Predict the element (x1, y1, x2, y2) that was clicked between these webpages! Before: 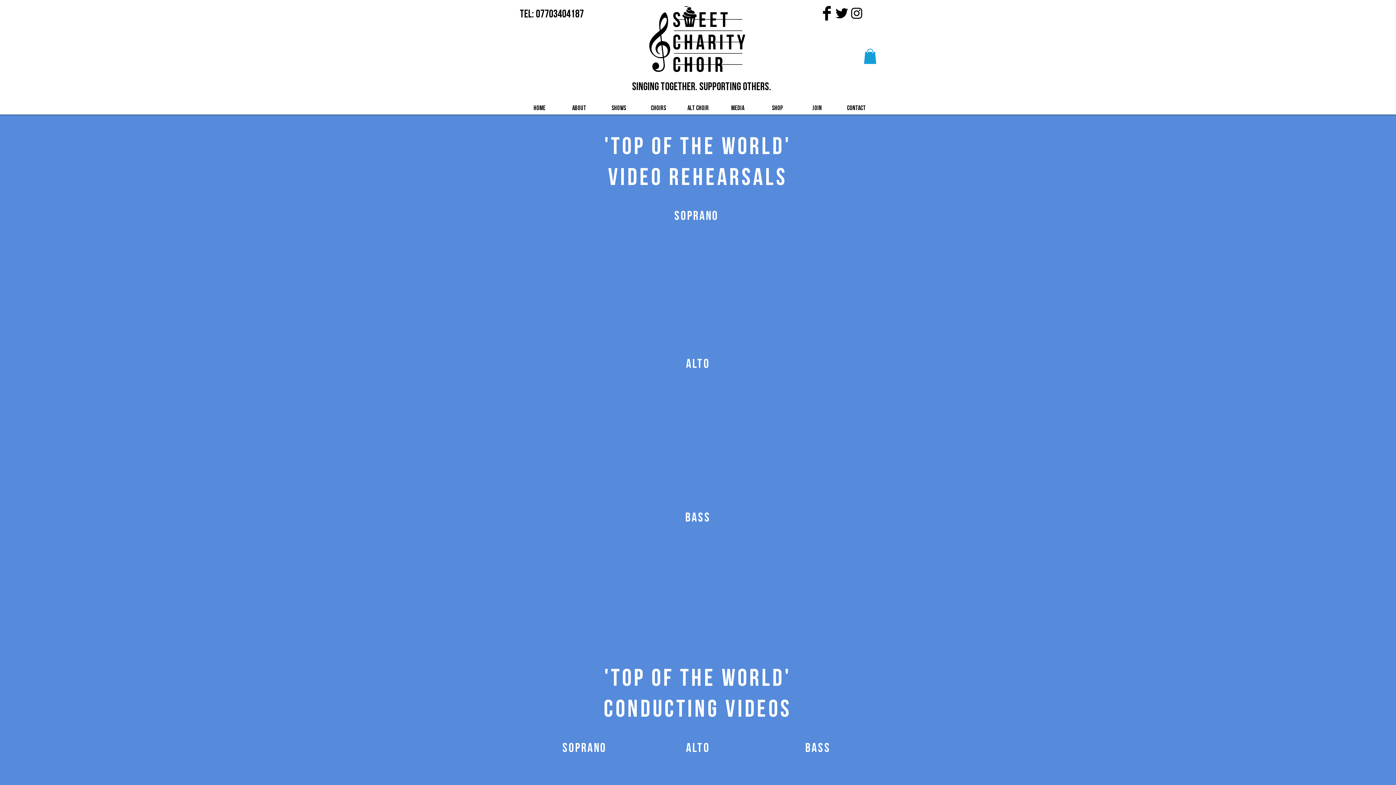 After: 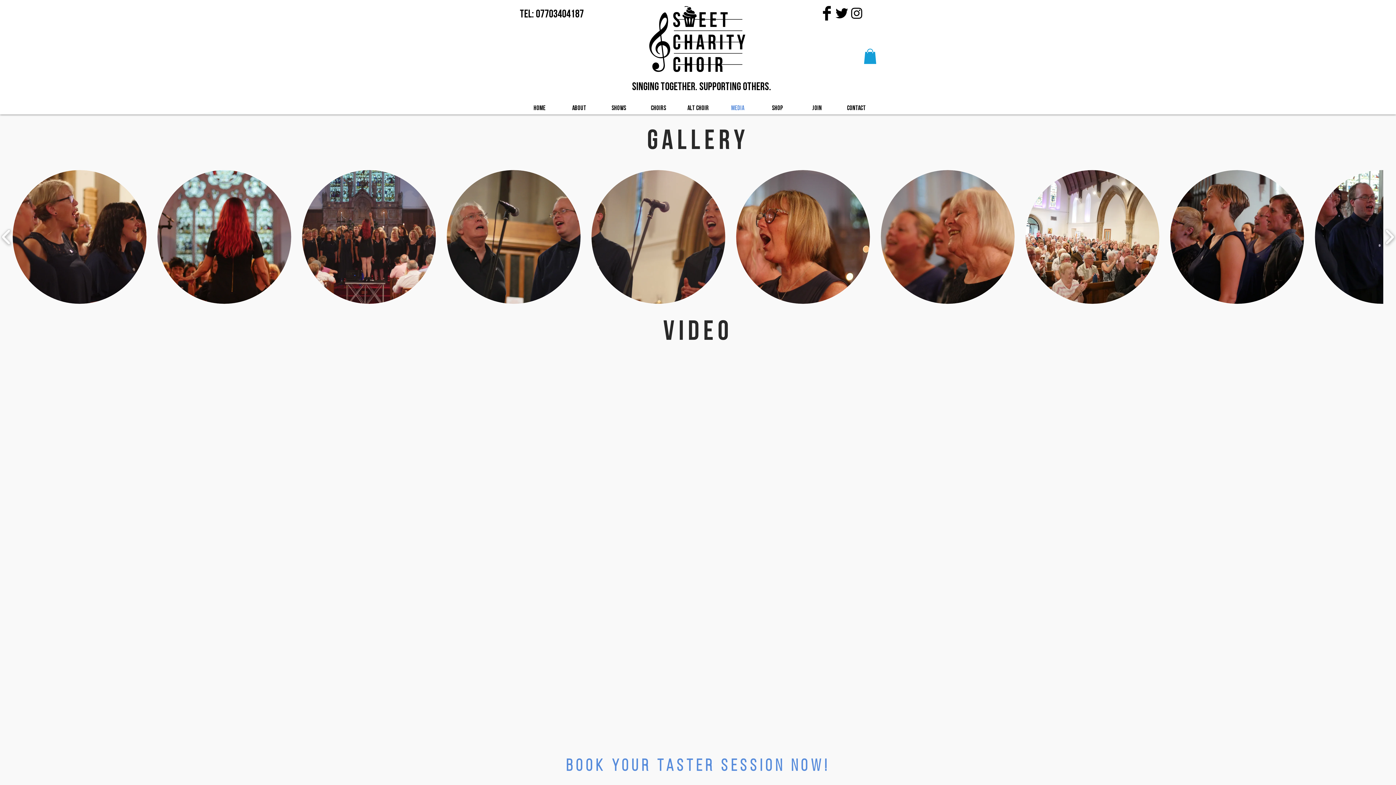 Action: label: Media bbox: (718, 102, 757, 114)